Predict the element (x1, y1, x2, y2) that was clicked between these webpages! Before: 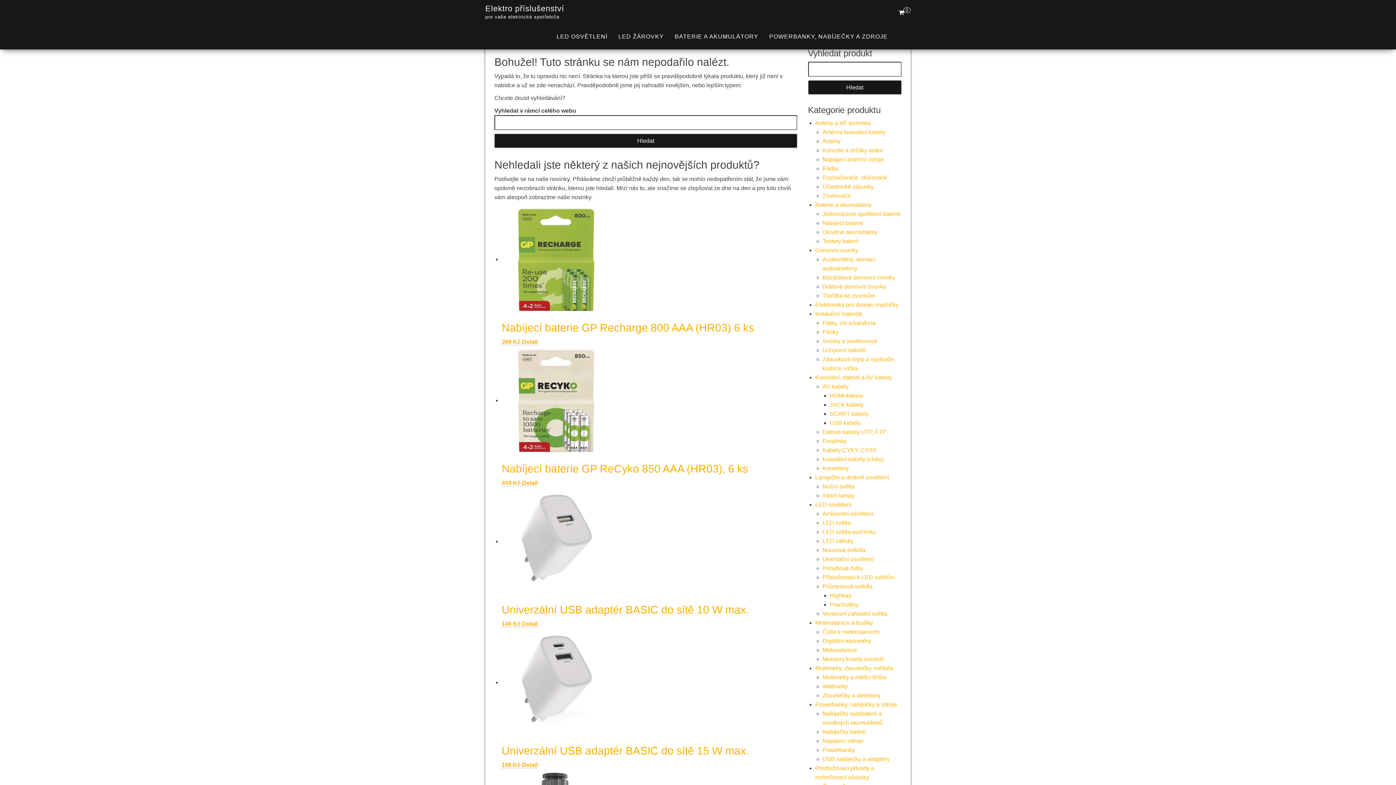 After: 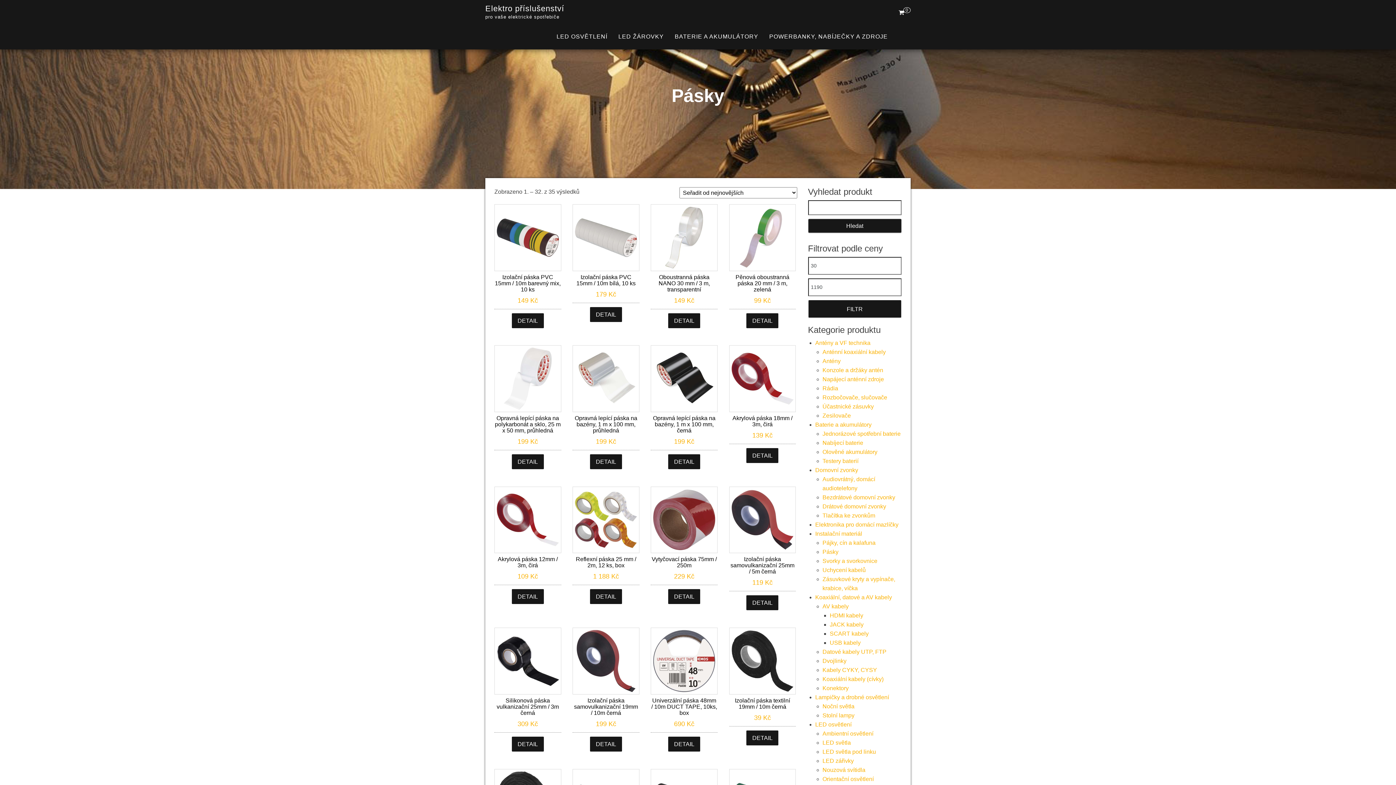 Action: label: Pásky bbox: (822, 329, 838, 335)